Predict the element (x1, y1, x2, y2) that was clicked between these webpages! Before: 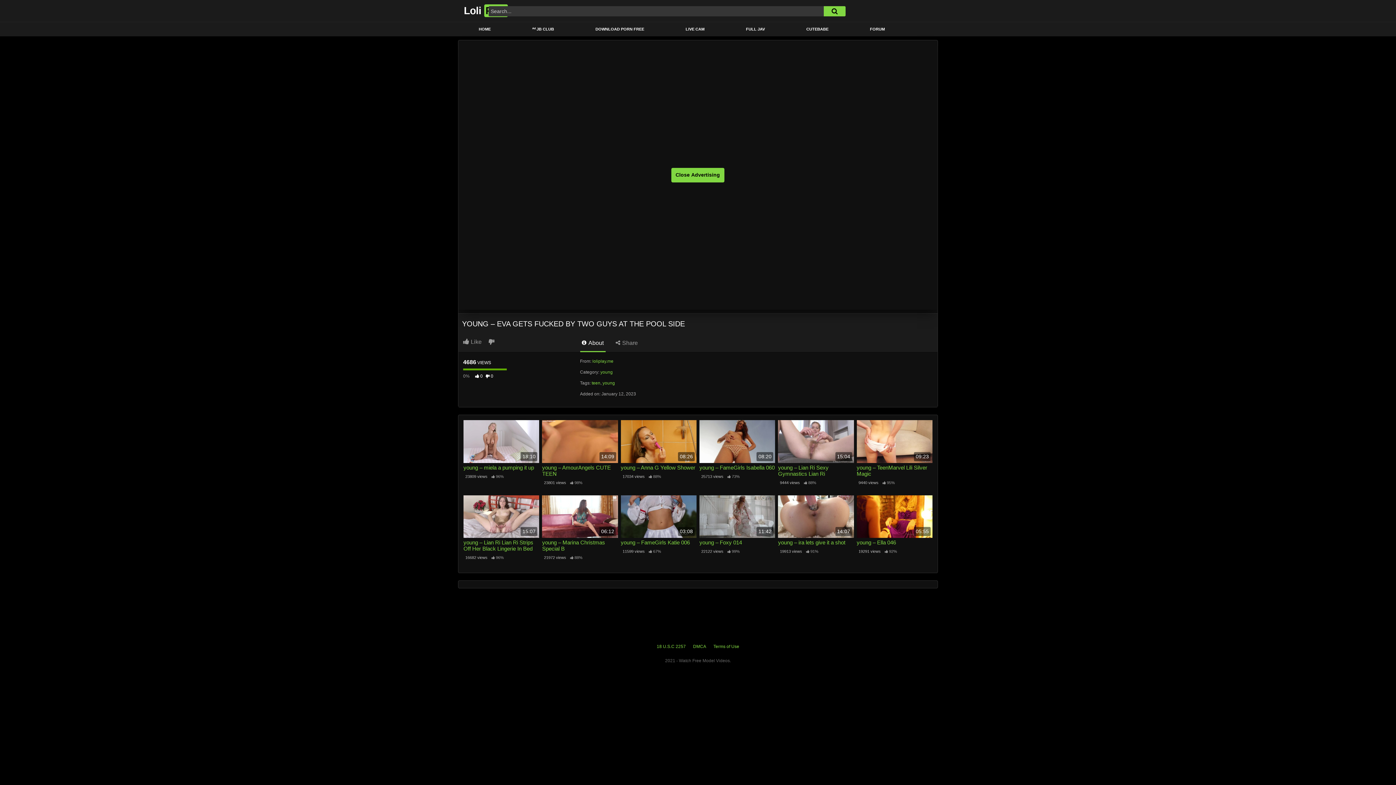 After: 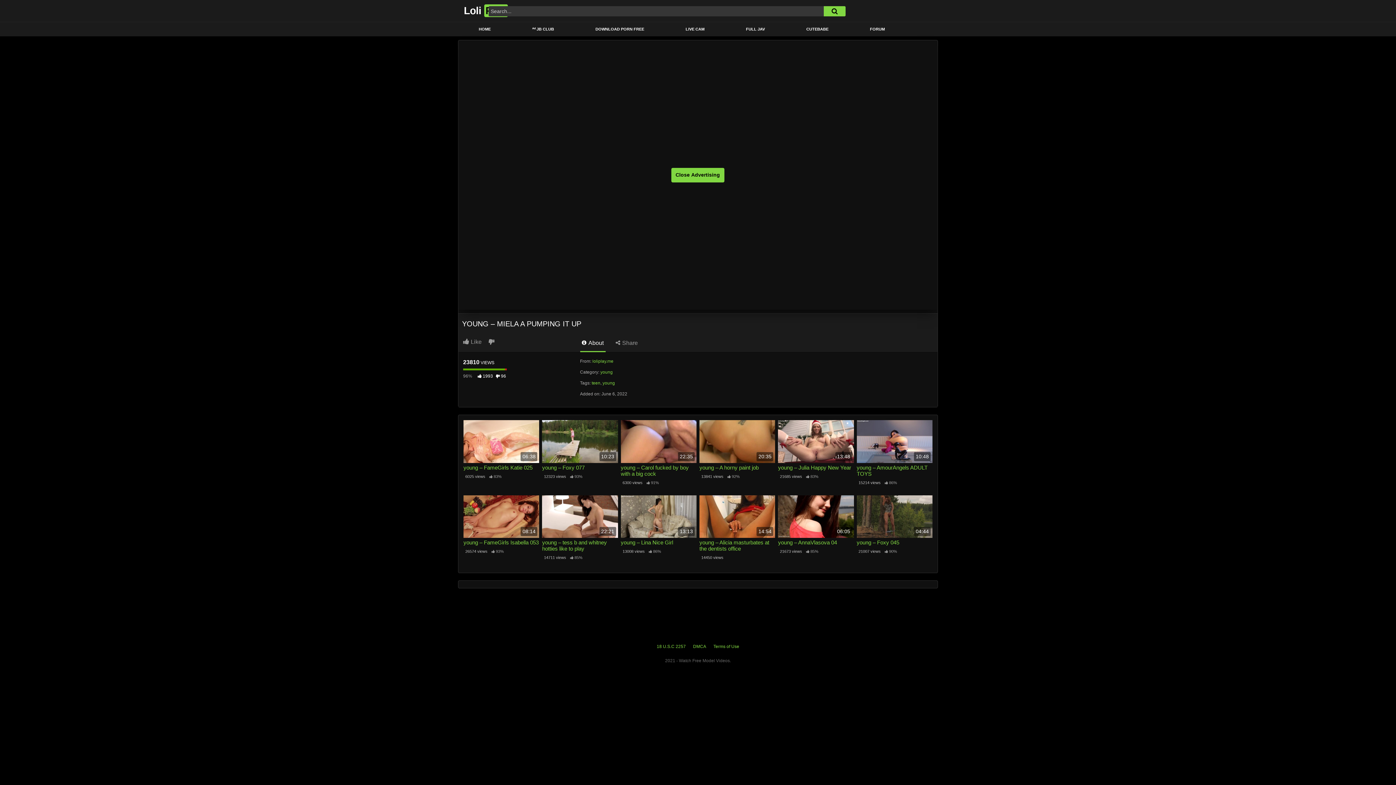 Action: bbox: (463, 420, 539, 463) label: 18:10